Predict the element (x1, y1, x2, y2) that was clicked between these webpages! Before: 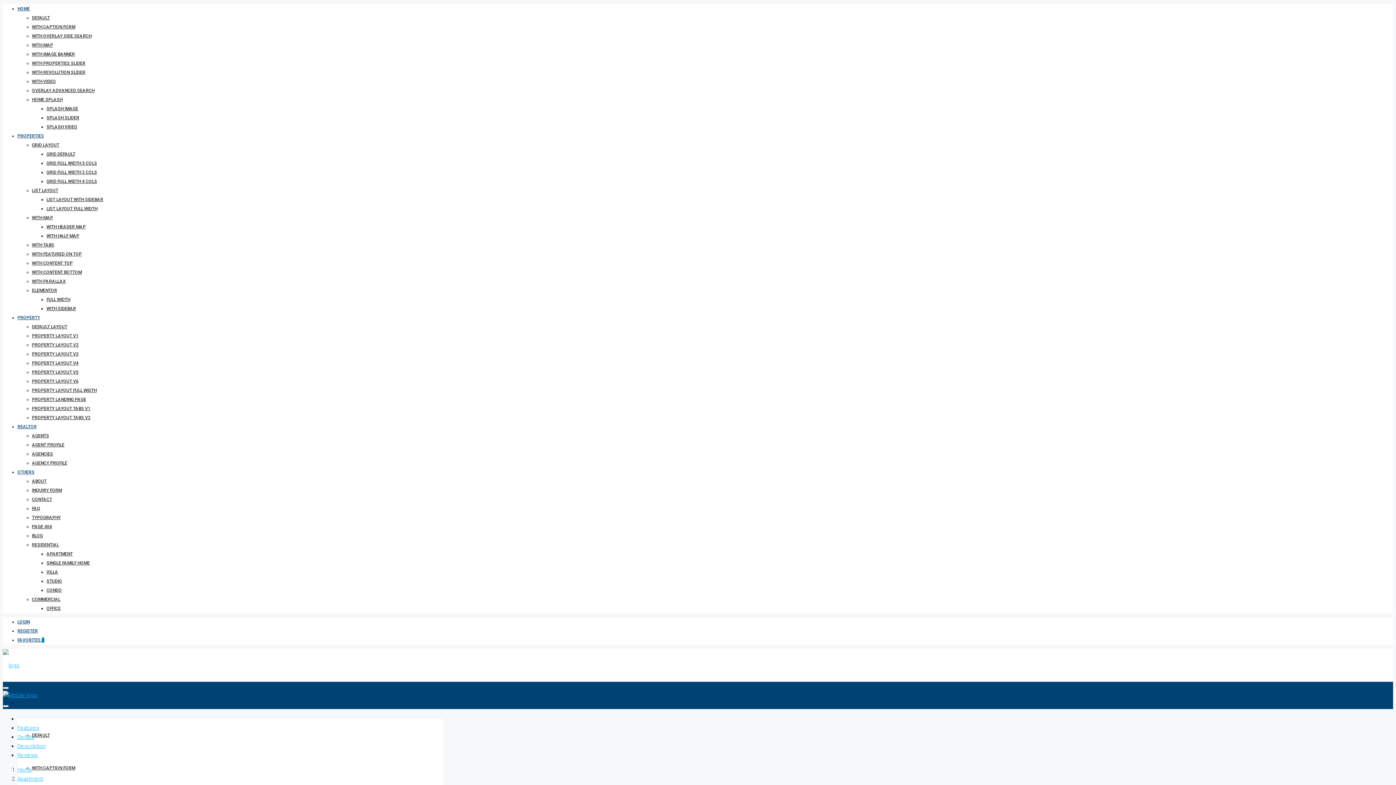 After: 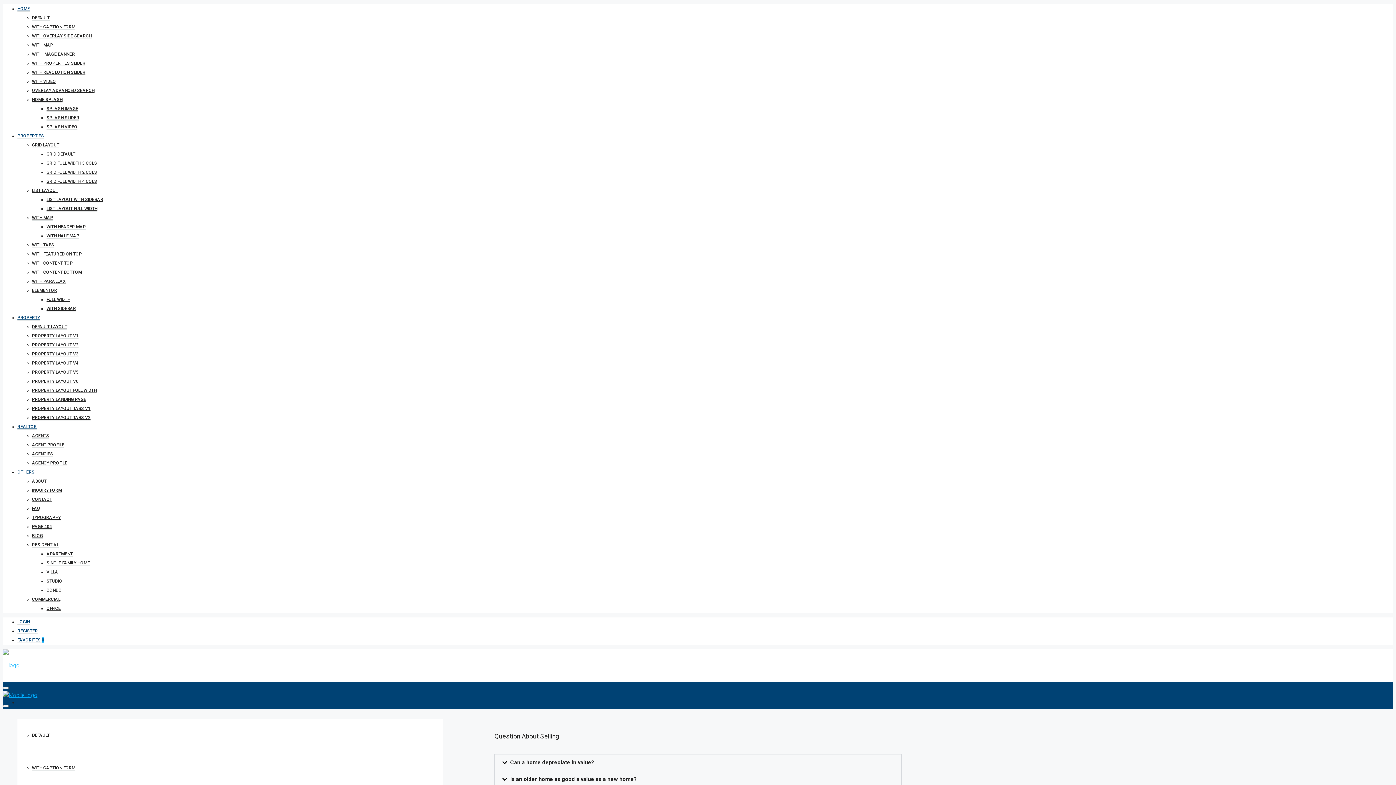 Action: label: FAQ bbox: (32, 506, 40, 511)